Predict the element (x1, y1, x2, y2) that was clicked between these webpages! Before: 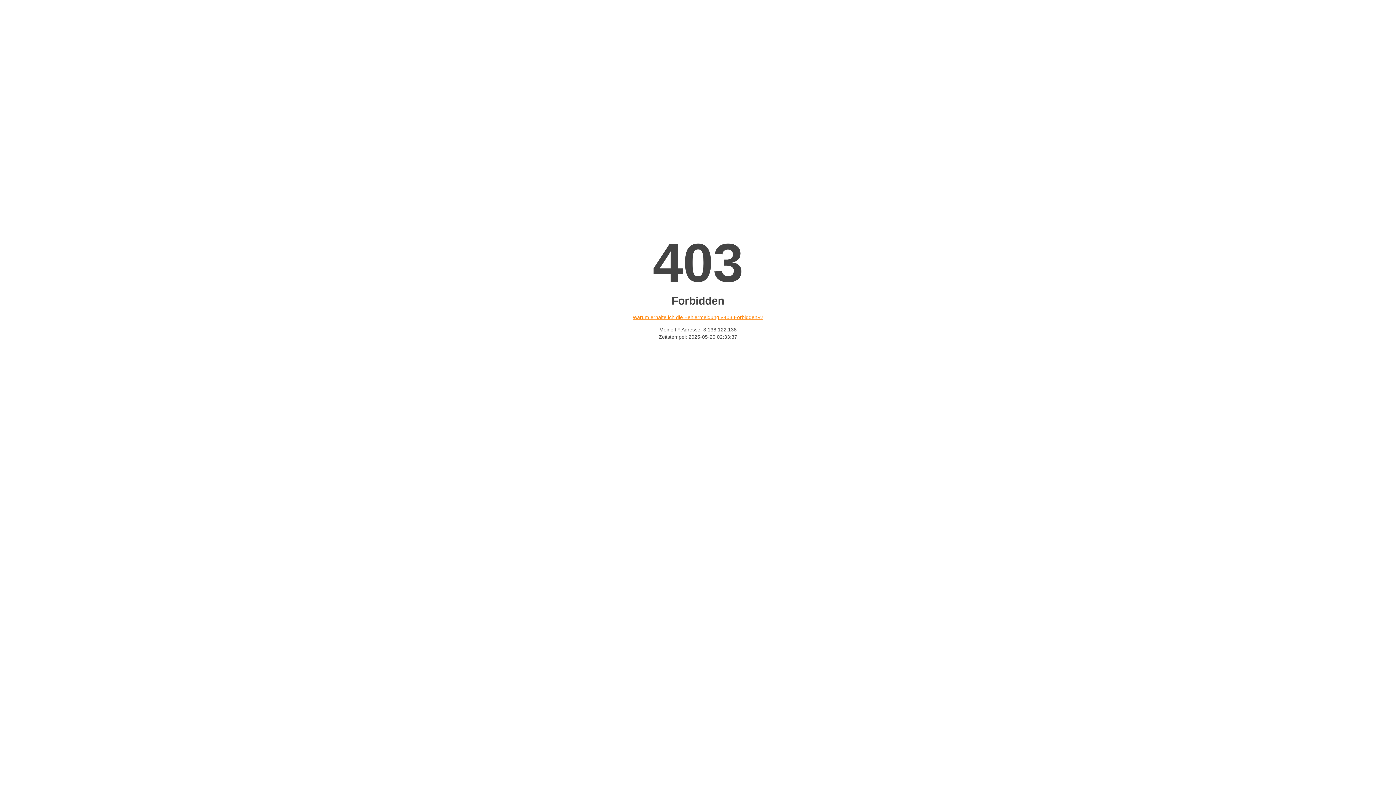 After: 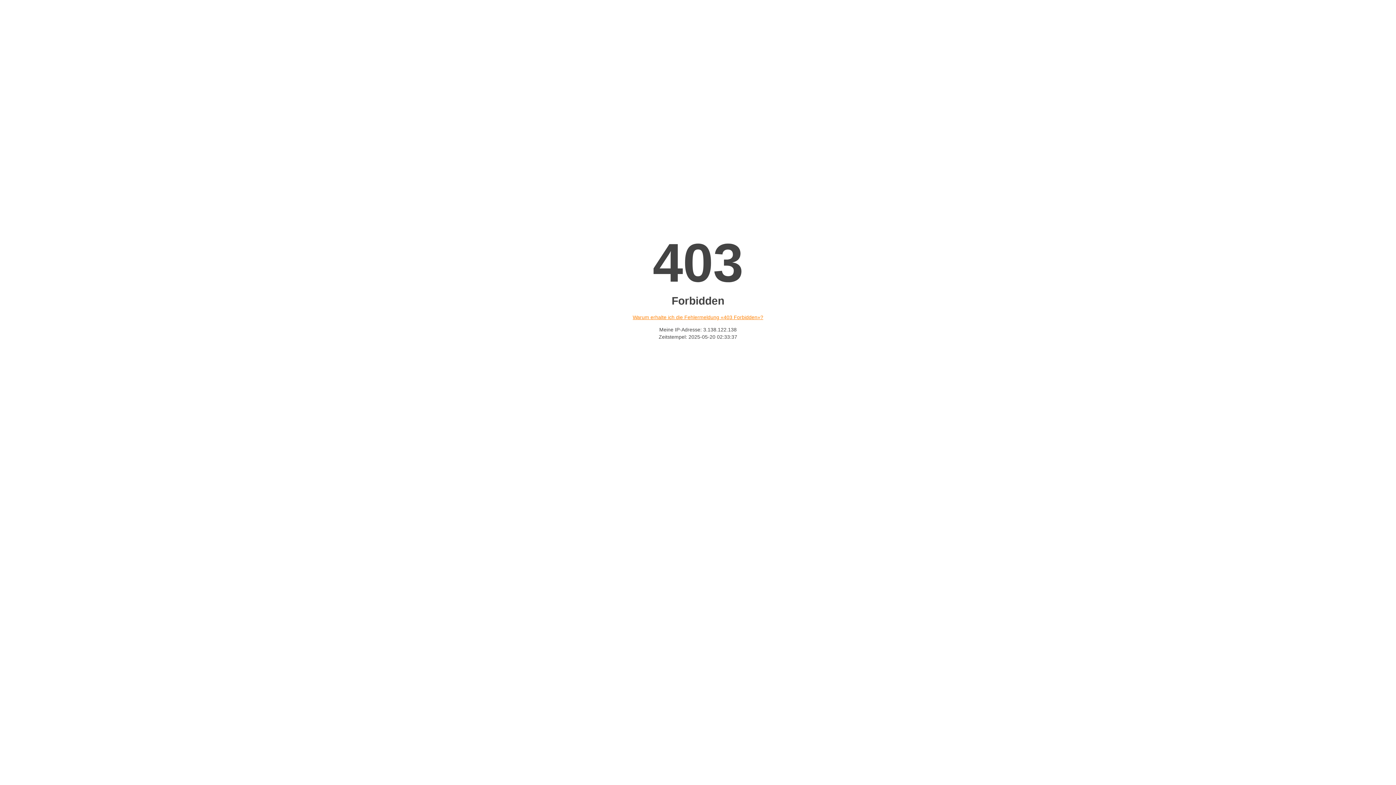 Action: label: Warum erhalte ich die Fehlermeldung «403 Forbidden»? bbox: (632, 314, 763, 320)